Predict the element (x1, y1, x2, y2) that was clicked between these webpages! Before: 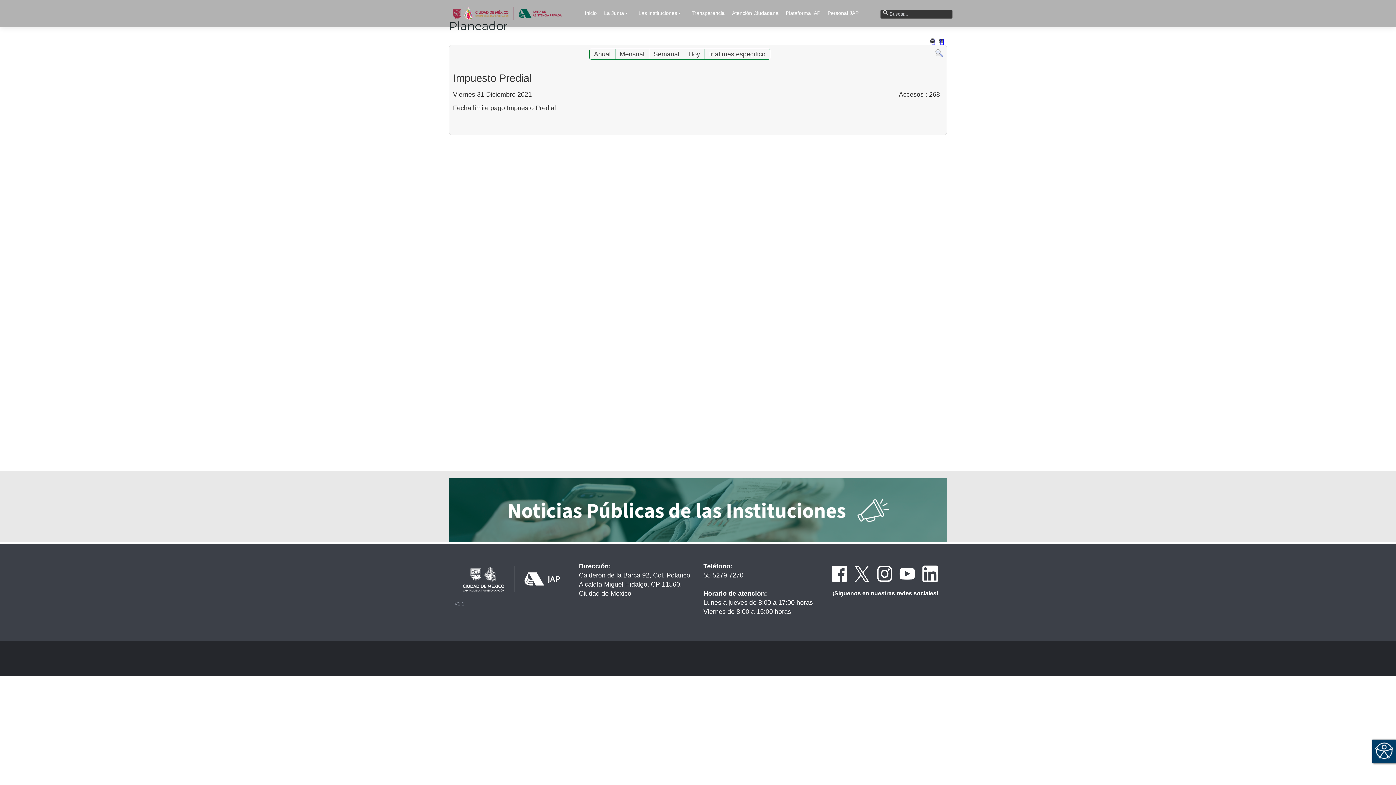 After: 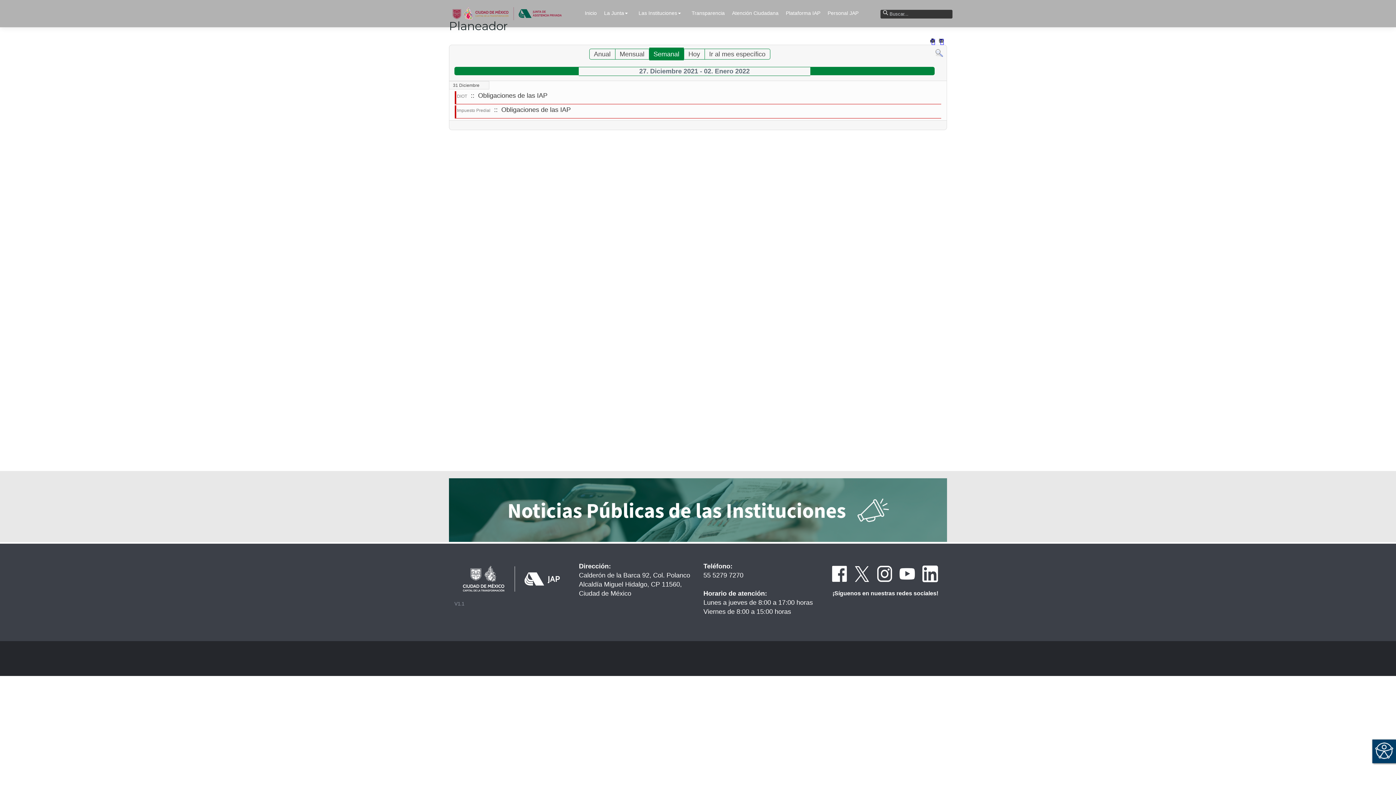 Action: bbox: (649, 47, 683, 60) label: Semanal